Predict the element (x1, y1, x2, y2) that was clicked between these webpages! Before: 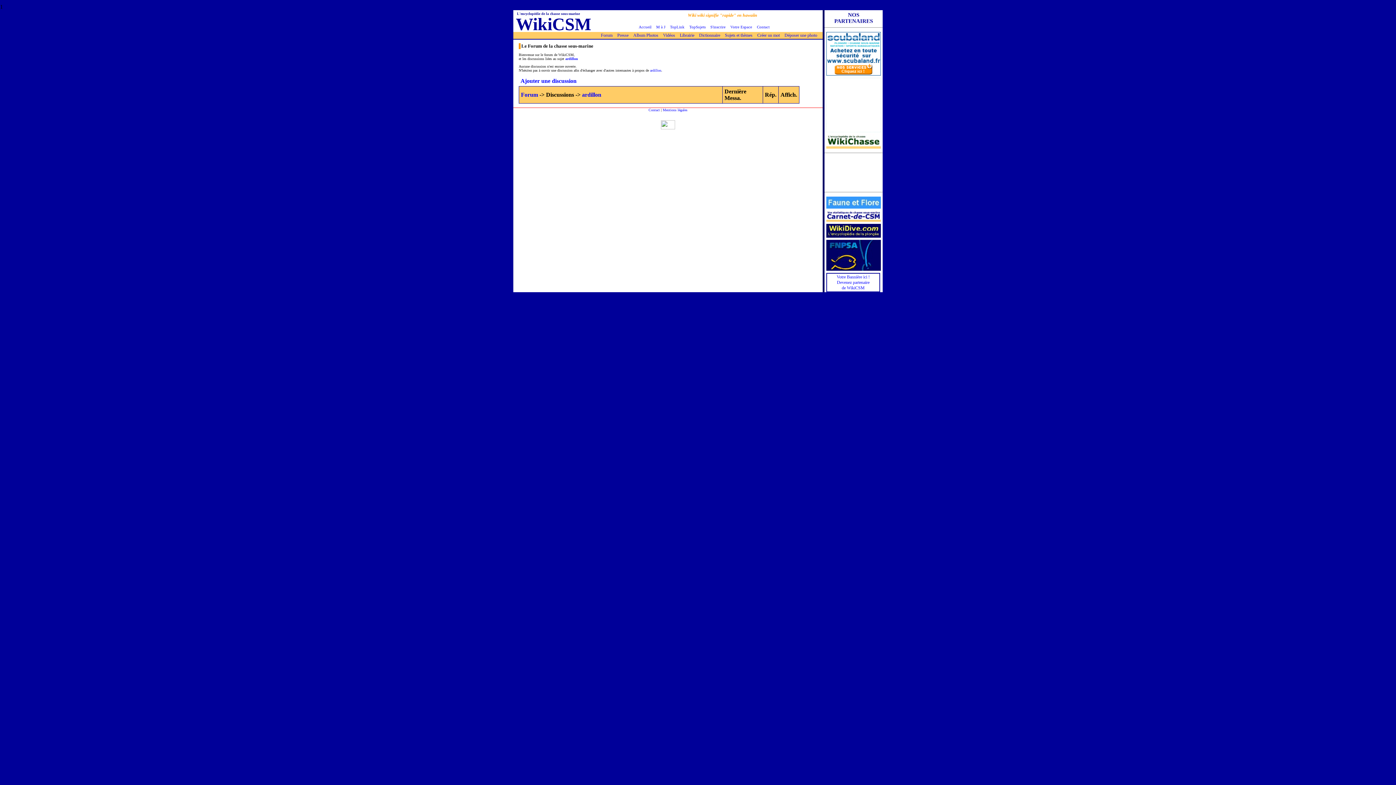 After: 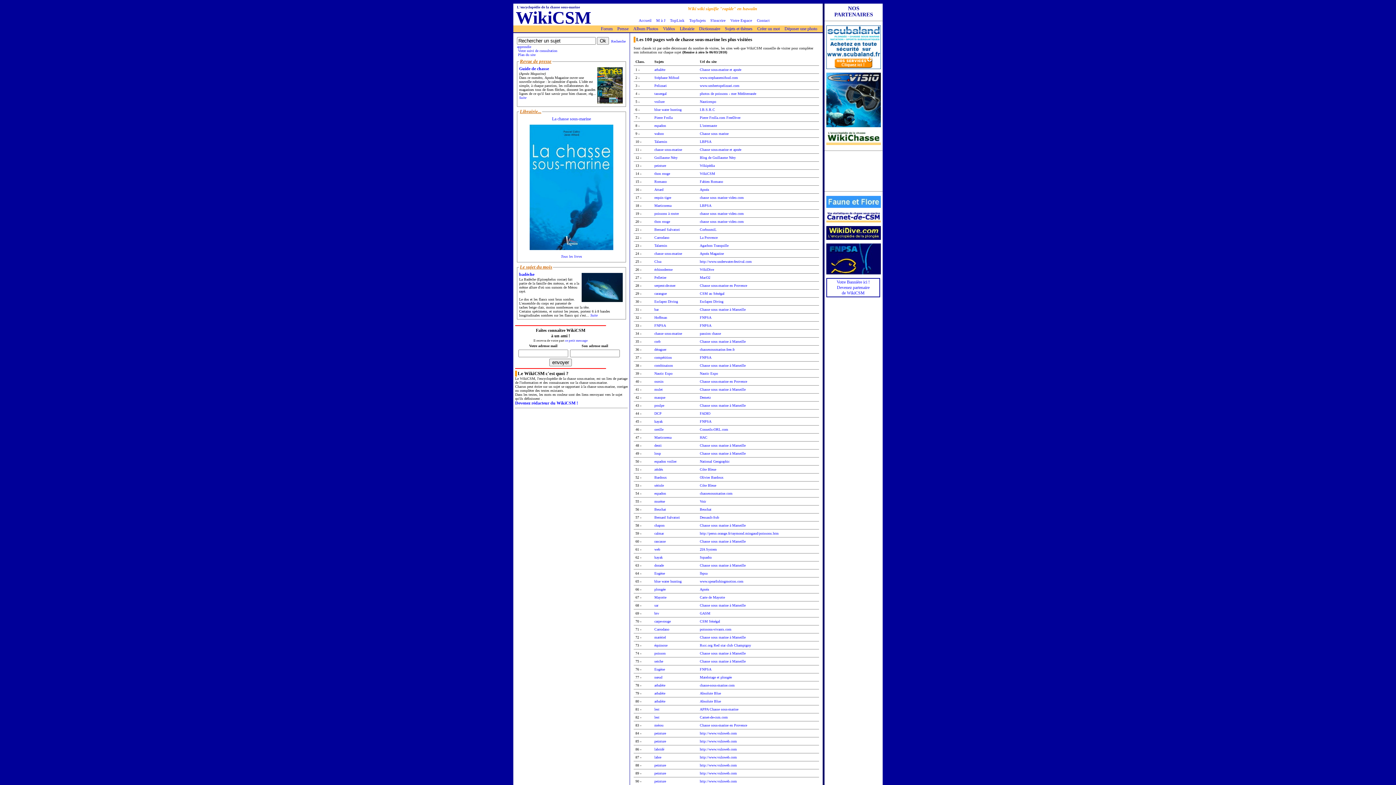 Action: bbox: (670, 24, 684, 29) label: TopLink